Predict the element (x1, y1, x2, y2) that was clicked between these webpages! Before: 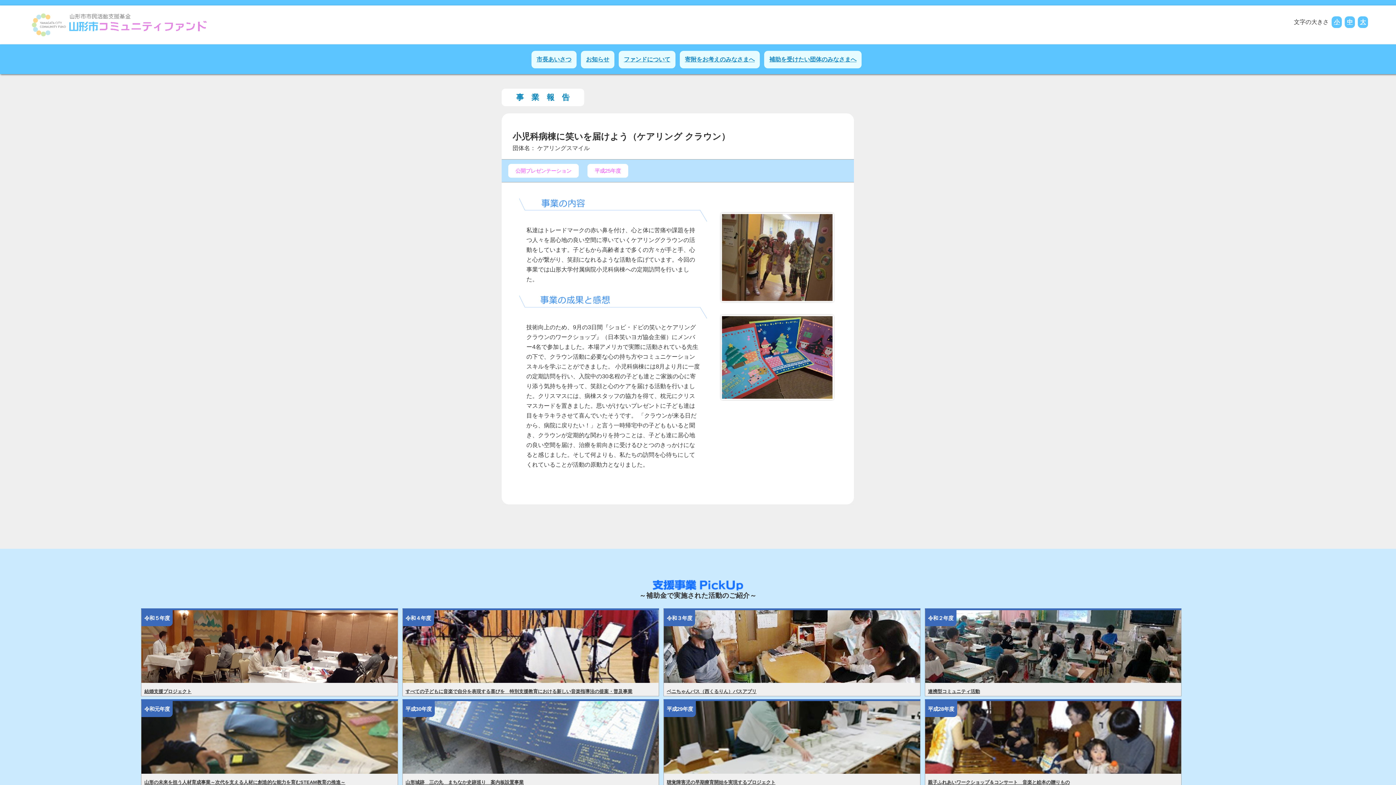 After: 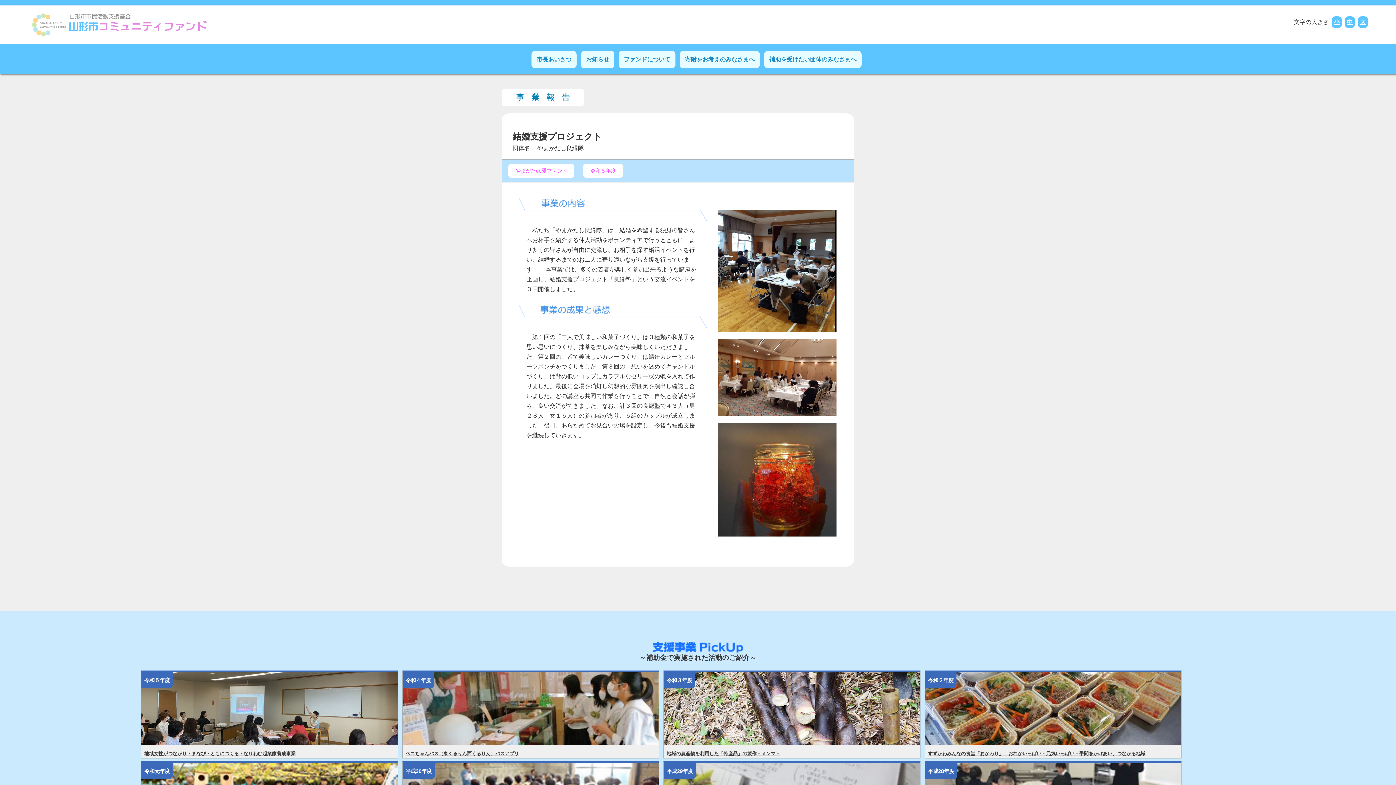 Action: label: 結婚支援プロジェクト bbox: (144, 688, 191, 694)